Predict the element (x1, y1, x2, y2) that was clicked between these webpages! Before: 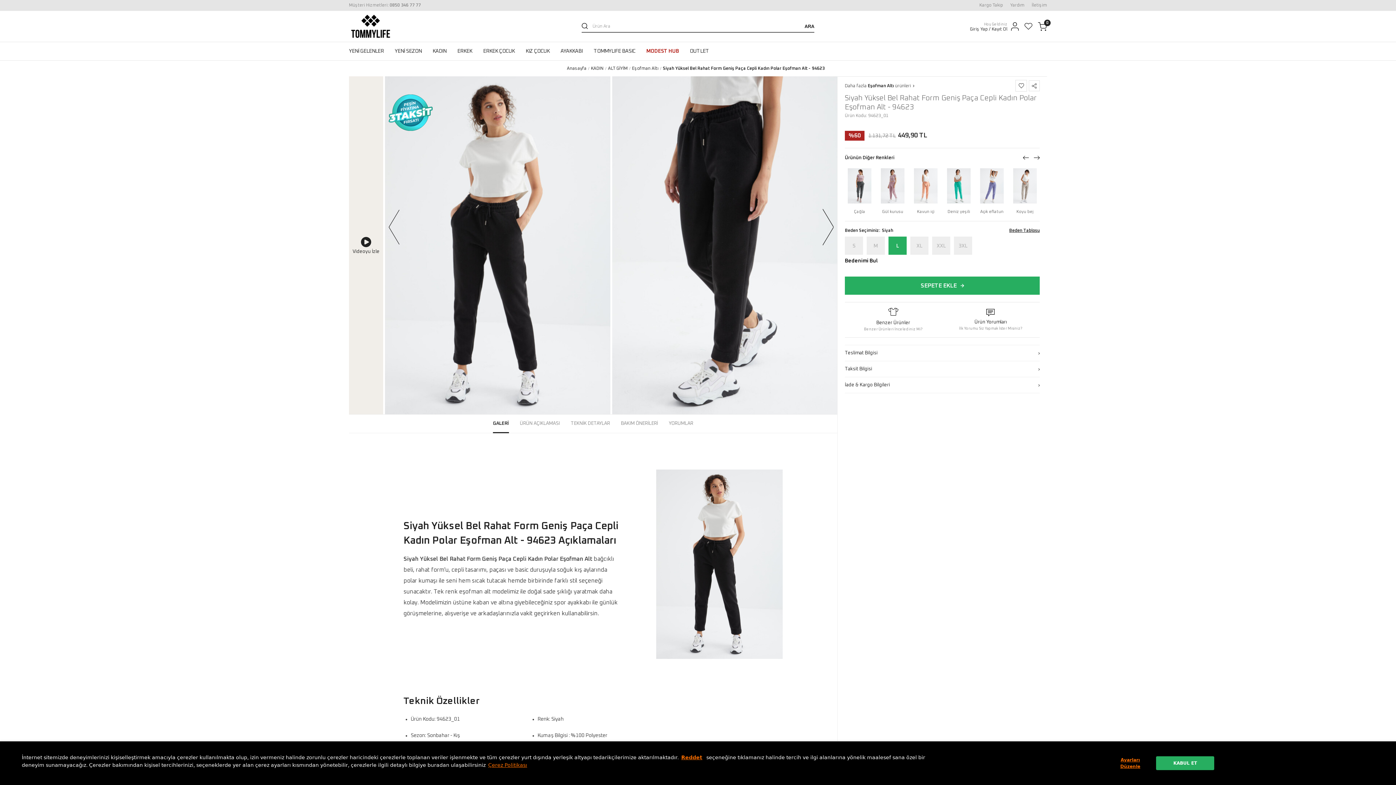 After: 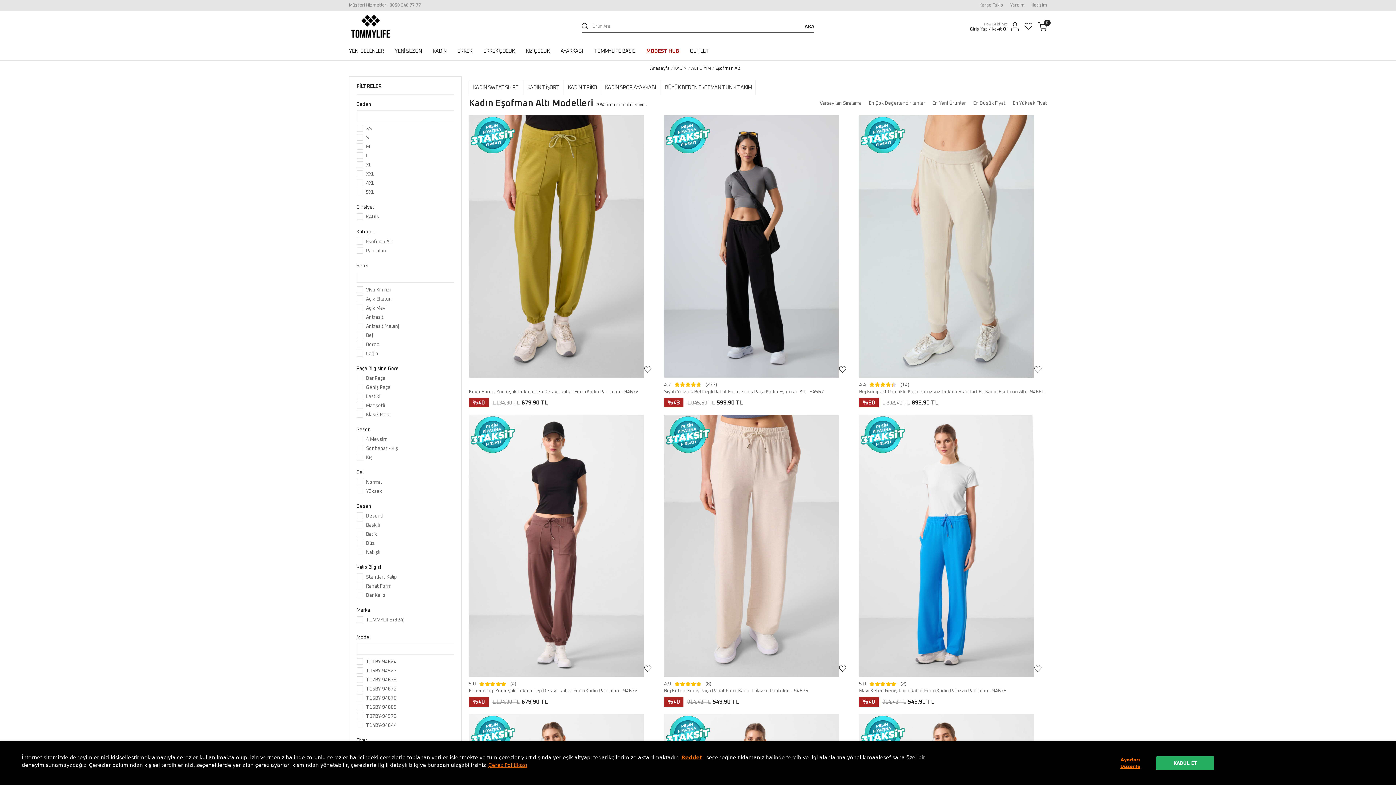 Action: label: Daha fazla Eşofman Altı ürünleri  bbox: (845, 84, 1040, 88)